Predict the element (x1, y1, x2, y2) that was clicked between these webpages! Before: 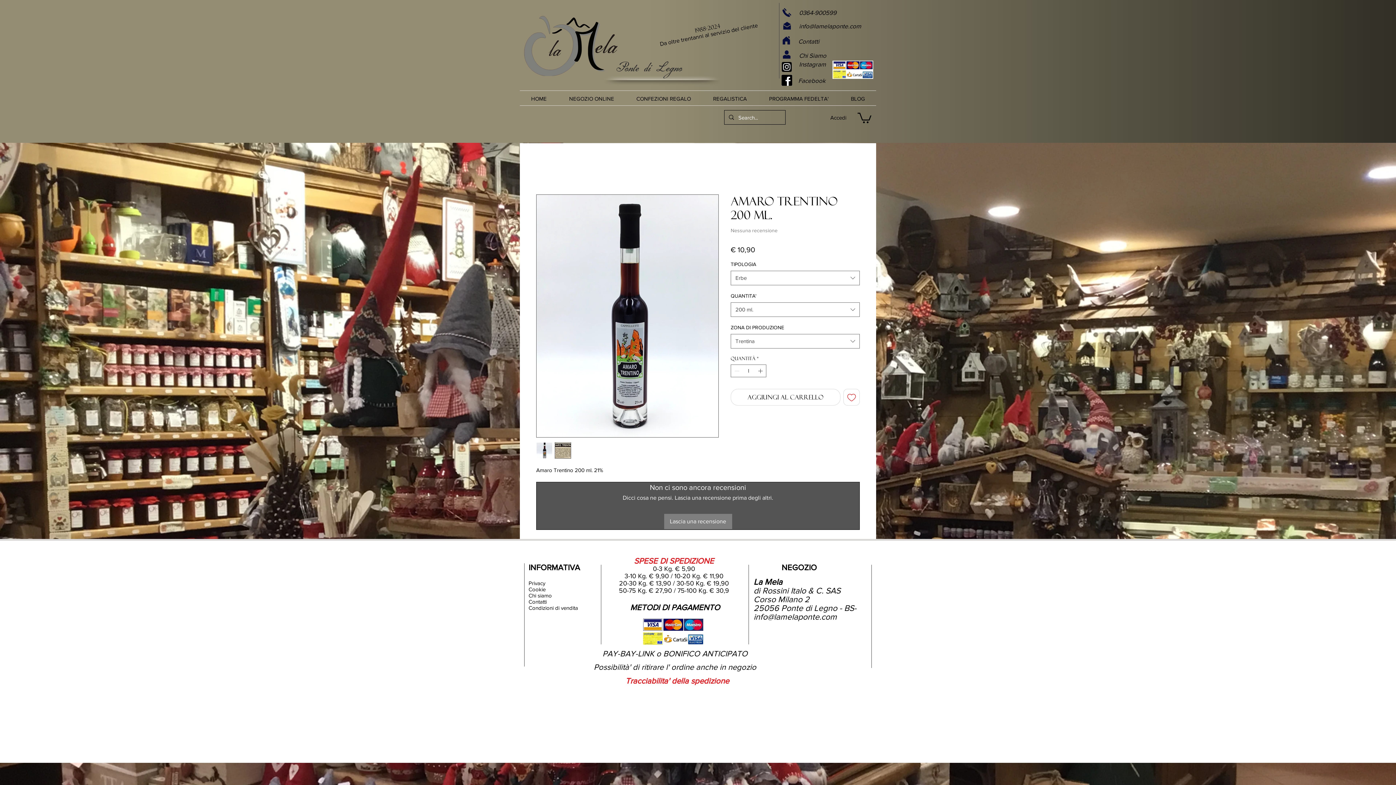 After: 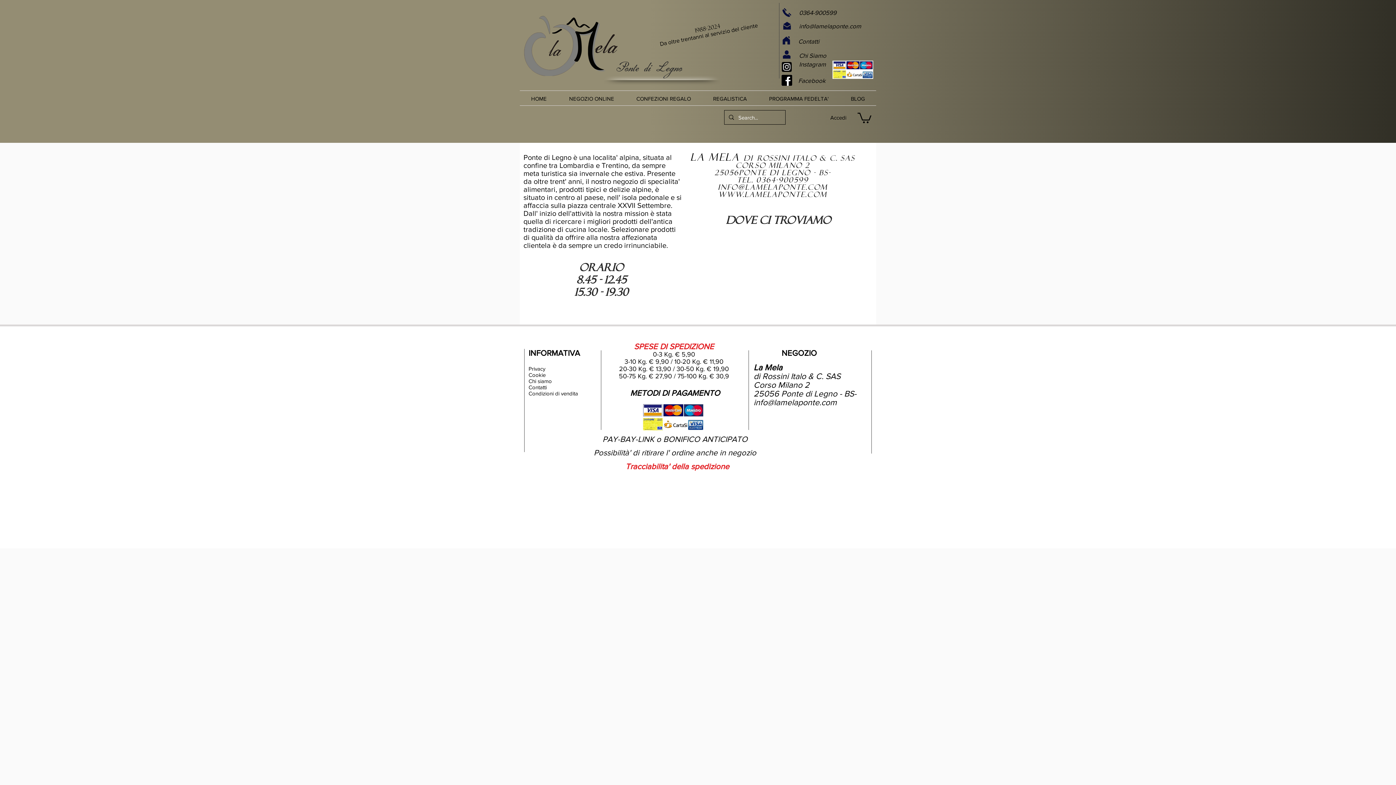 Action: label: Chi siamo bbox: (528, 592, 552, 598)